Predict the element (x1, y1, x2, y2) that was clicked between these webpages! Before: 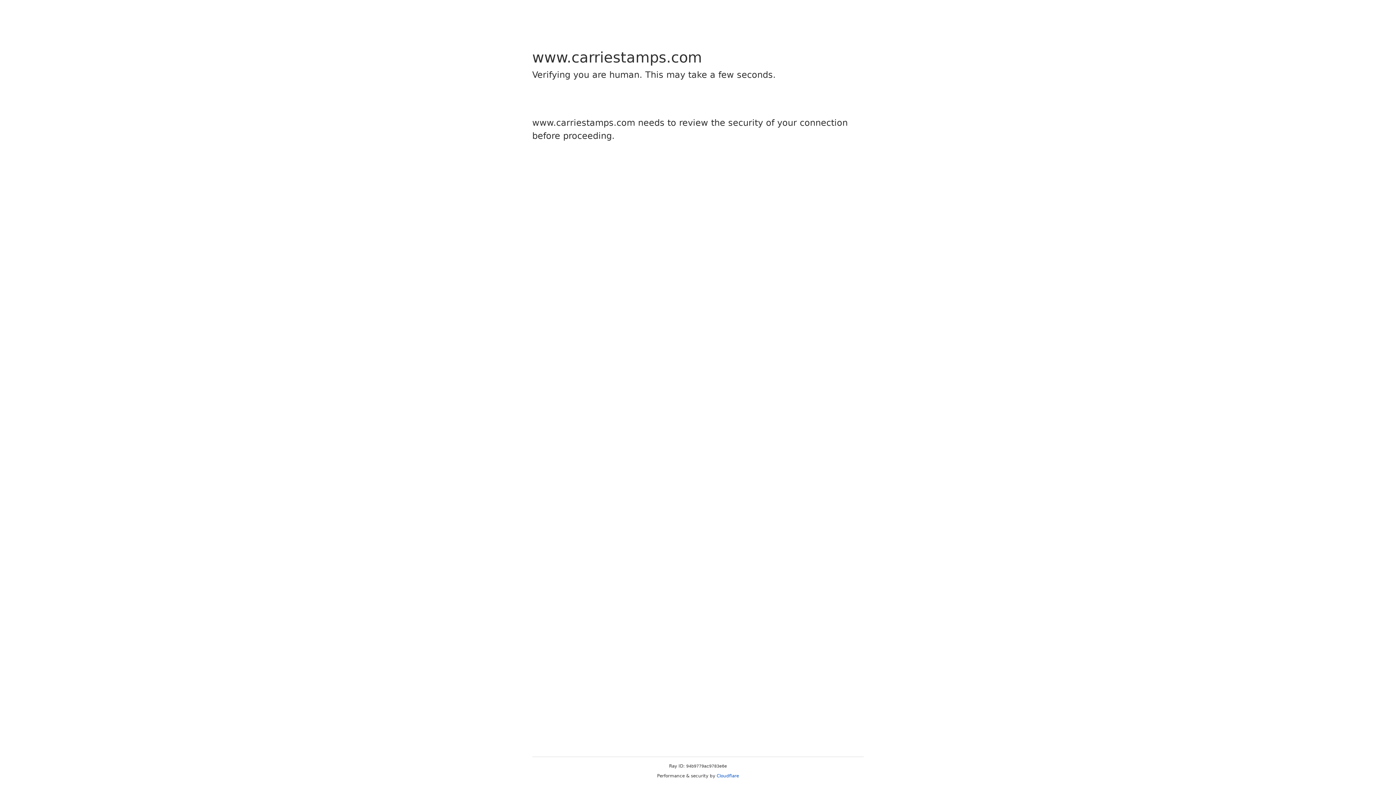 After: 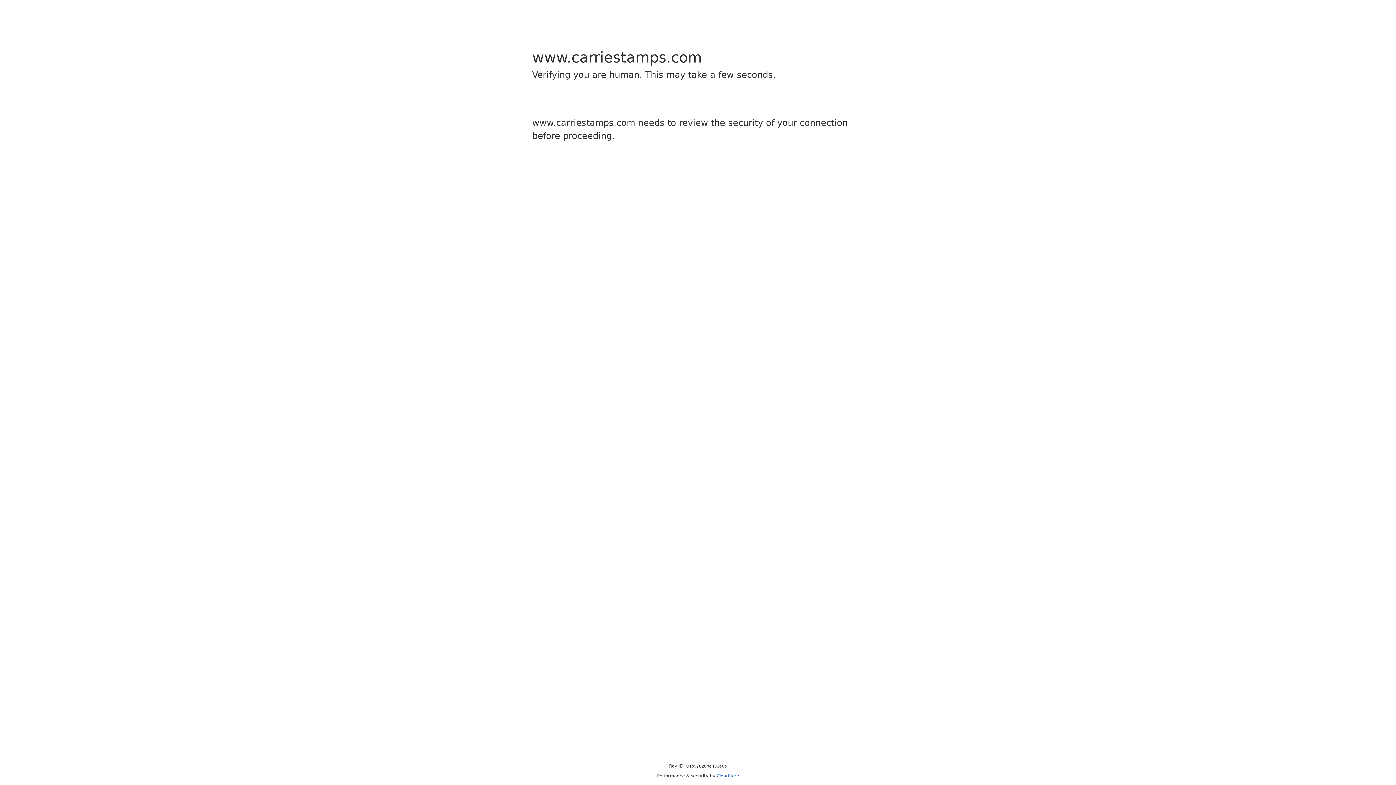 Action: label: Cloudflare bbox: (716, 773, 739, 778)